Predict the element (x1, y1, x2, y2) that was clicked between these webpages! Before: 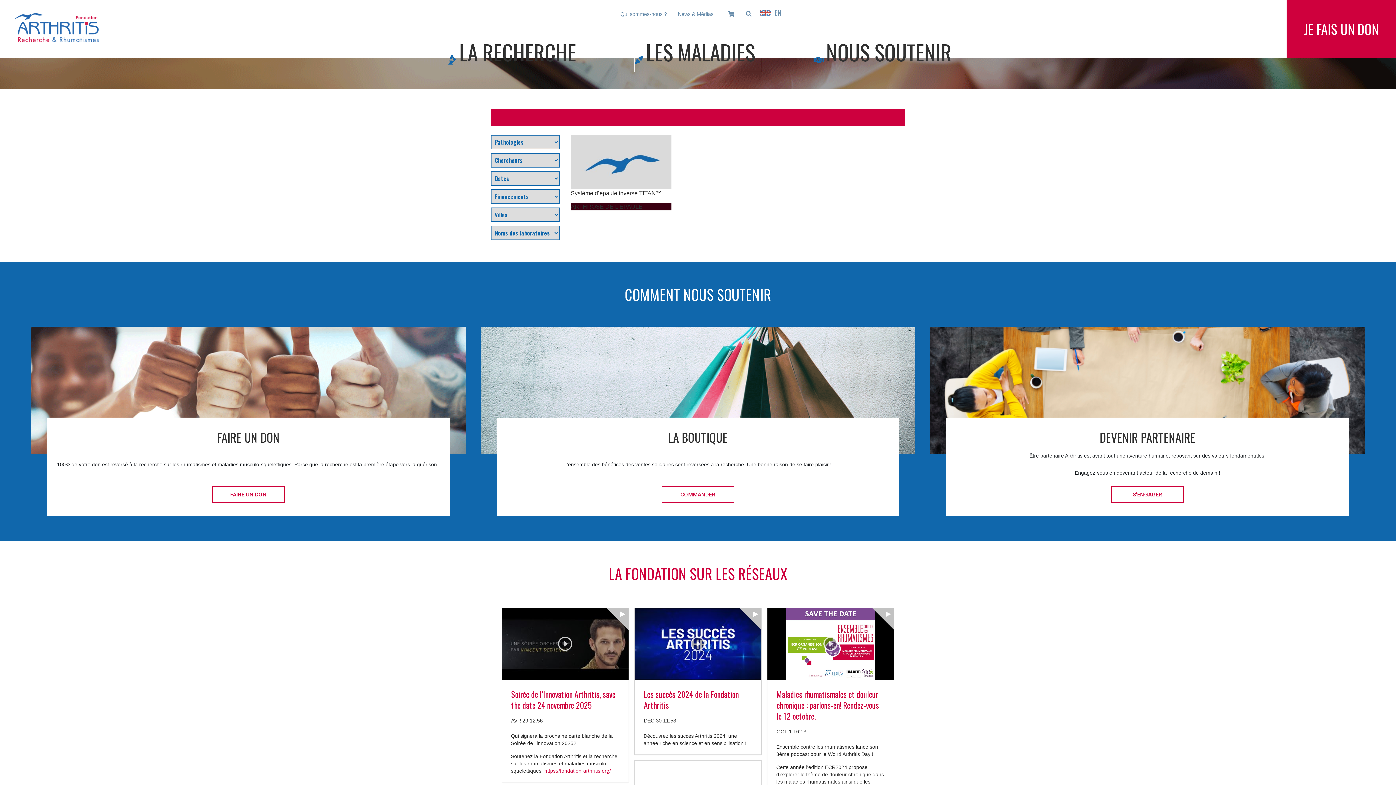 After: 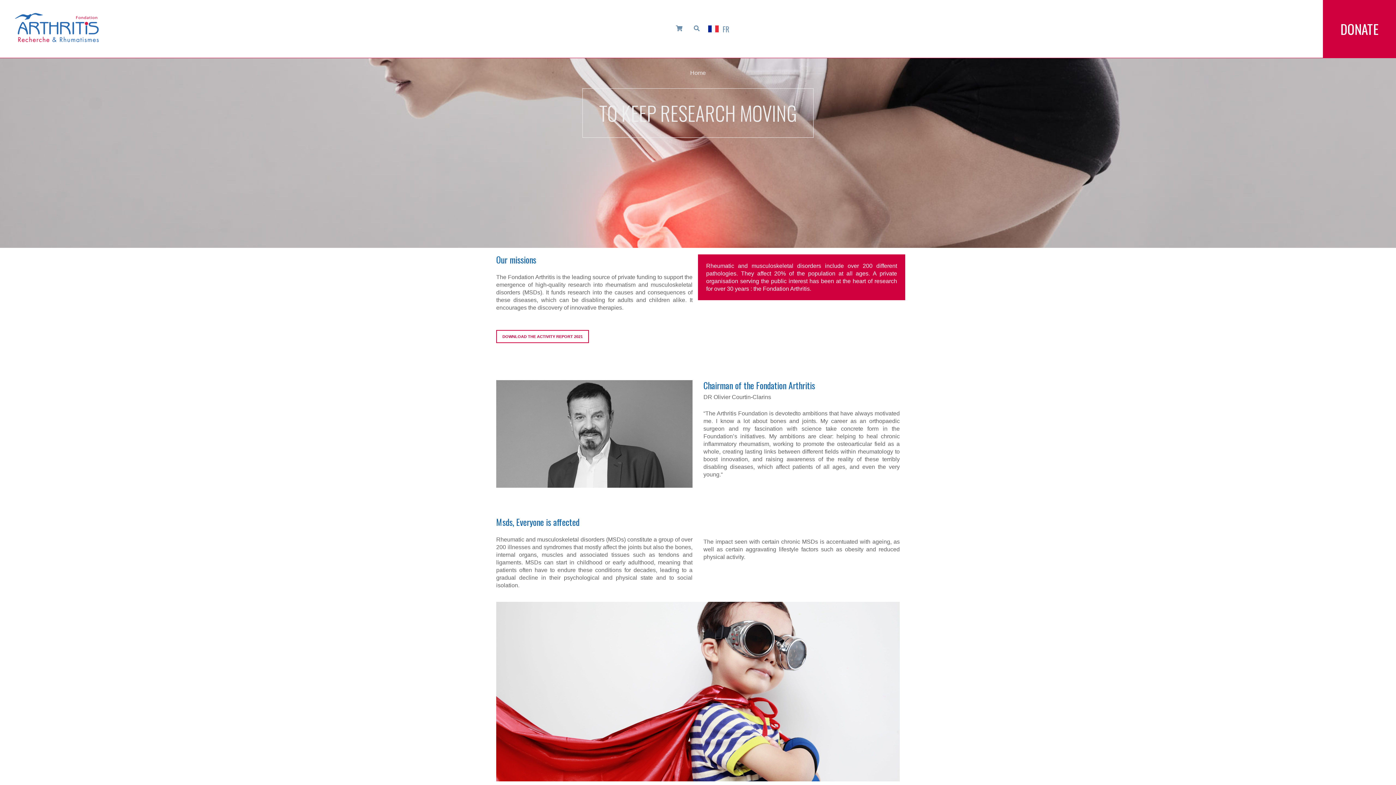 Action: label: EN bbox: (756, 0, 781, 25)